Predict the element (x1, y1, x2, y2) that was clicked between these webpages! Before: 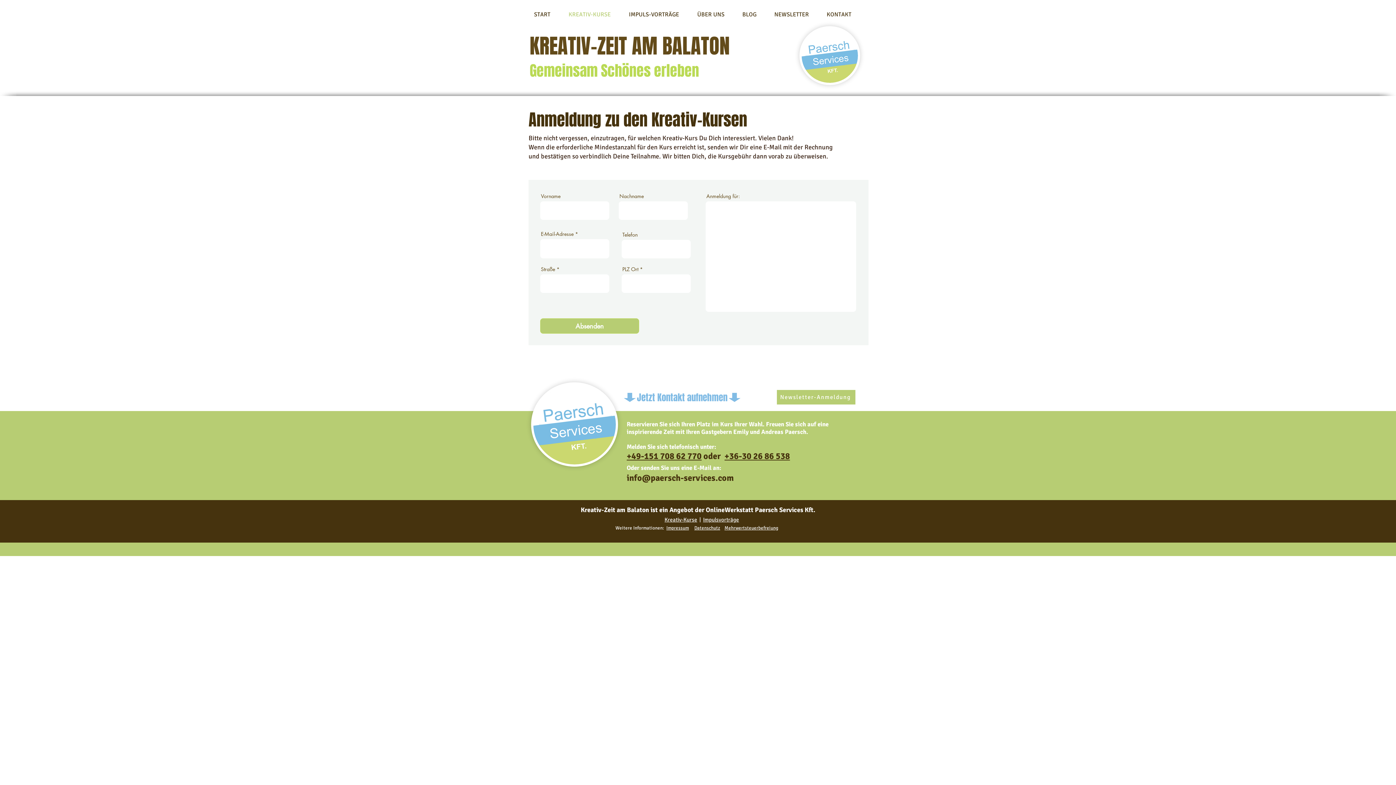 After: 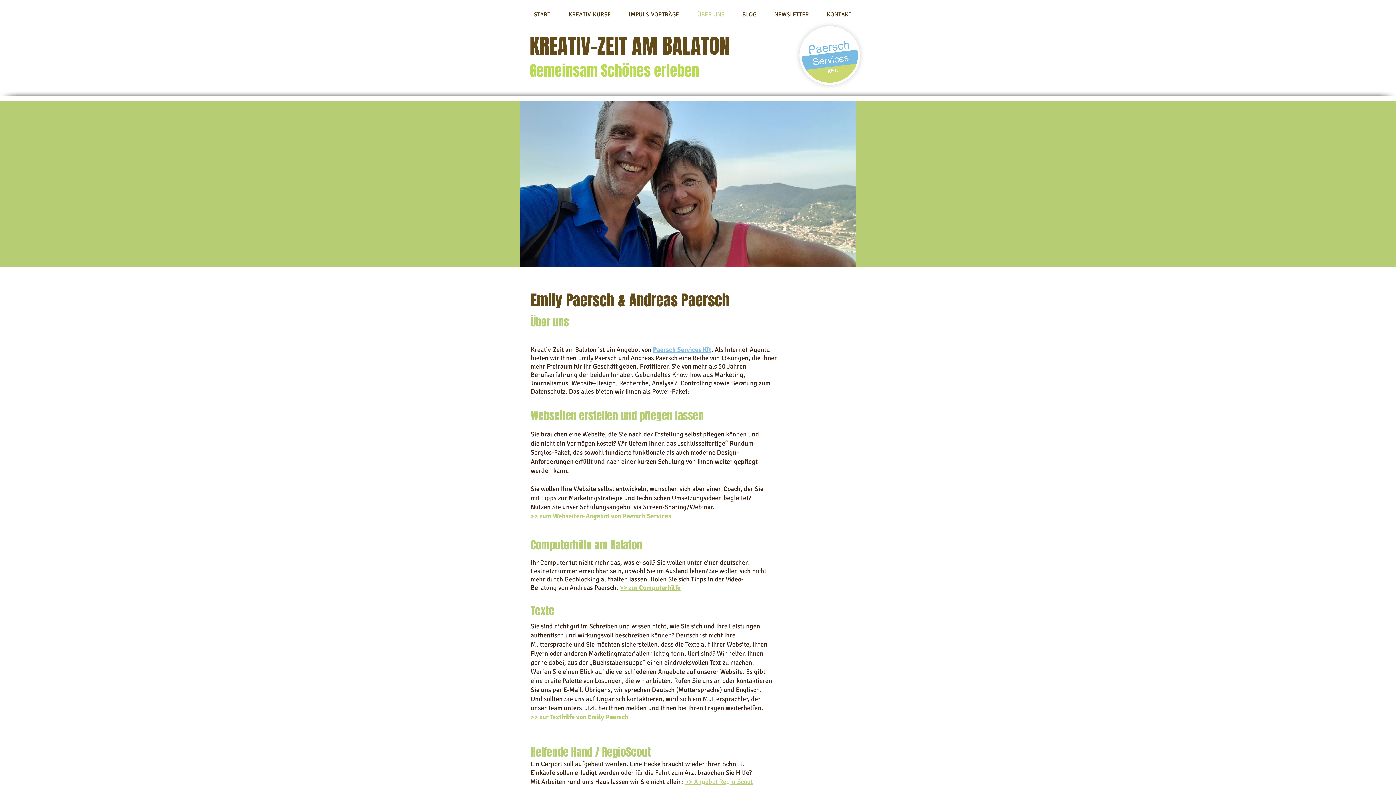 Action: bbox: (692, 5, 737, 23) label: ÜBER UNS